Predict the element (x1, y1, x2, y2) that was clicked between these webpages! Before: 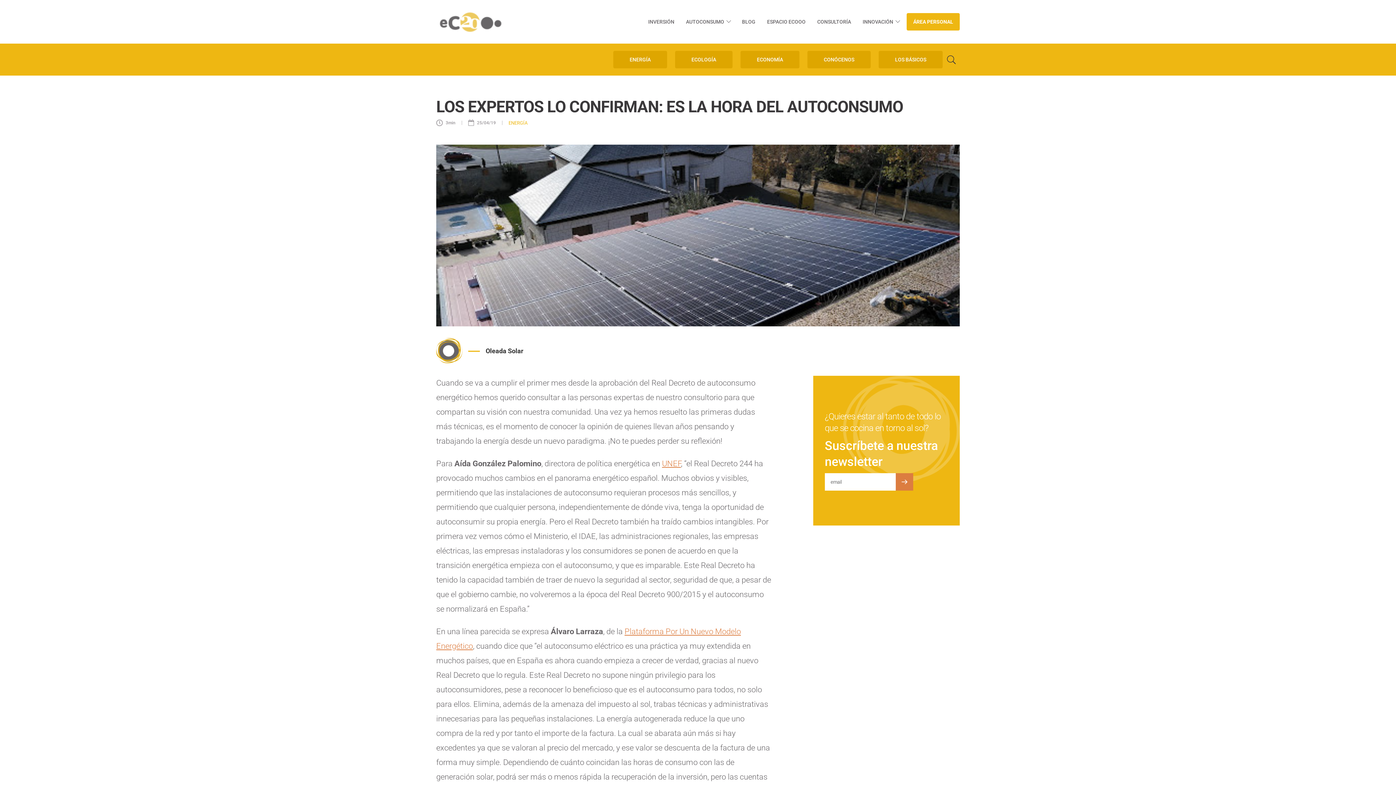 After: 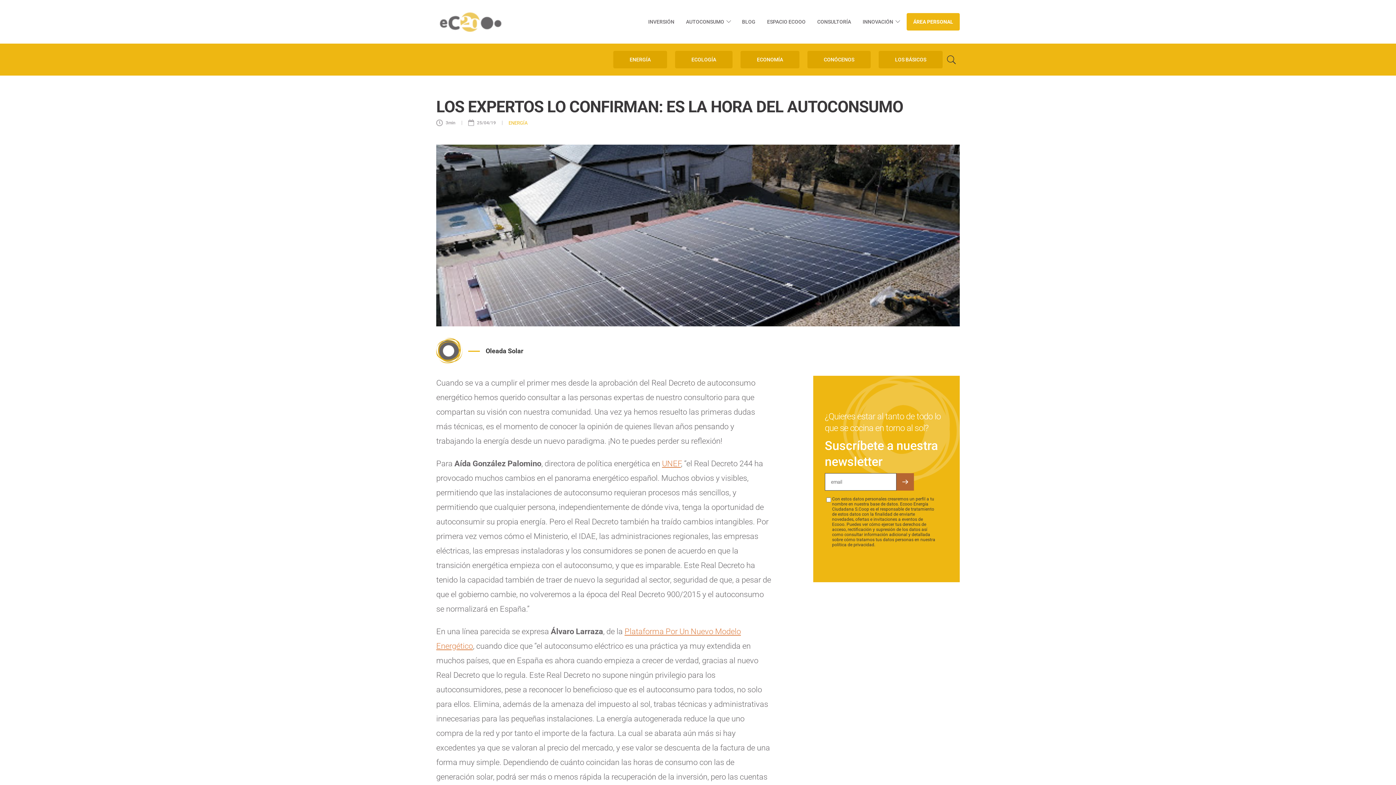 Action: bbox: (895, 473, 913, 490)